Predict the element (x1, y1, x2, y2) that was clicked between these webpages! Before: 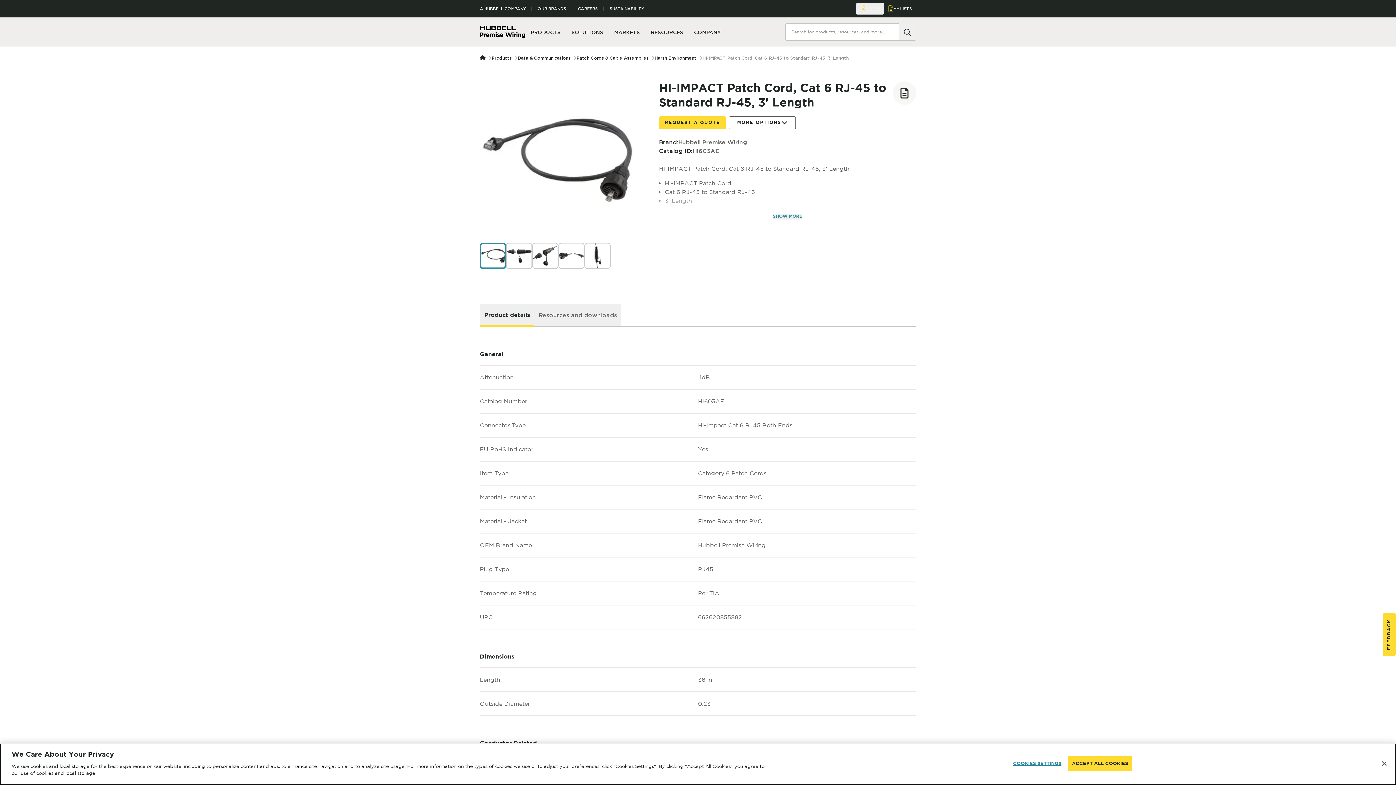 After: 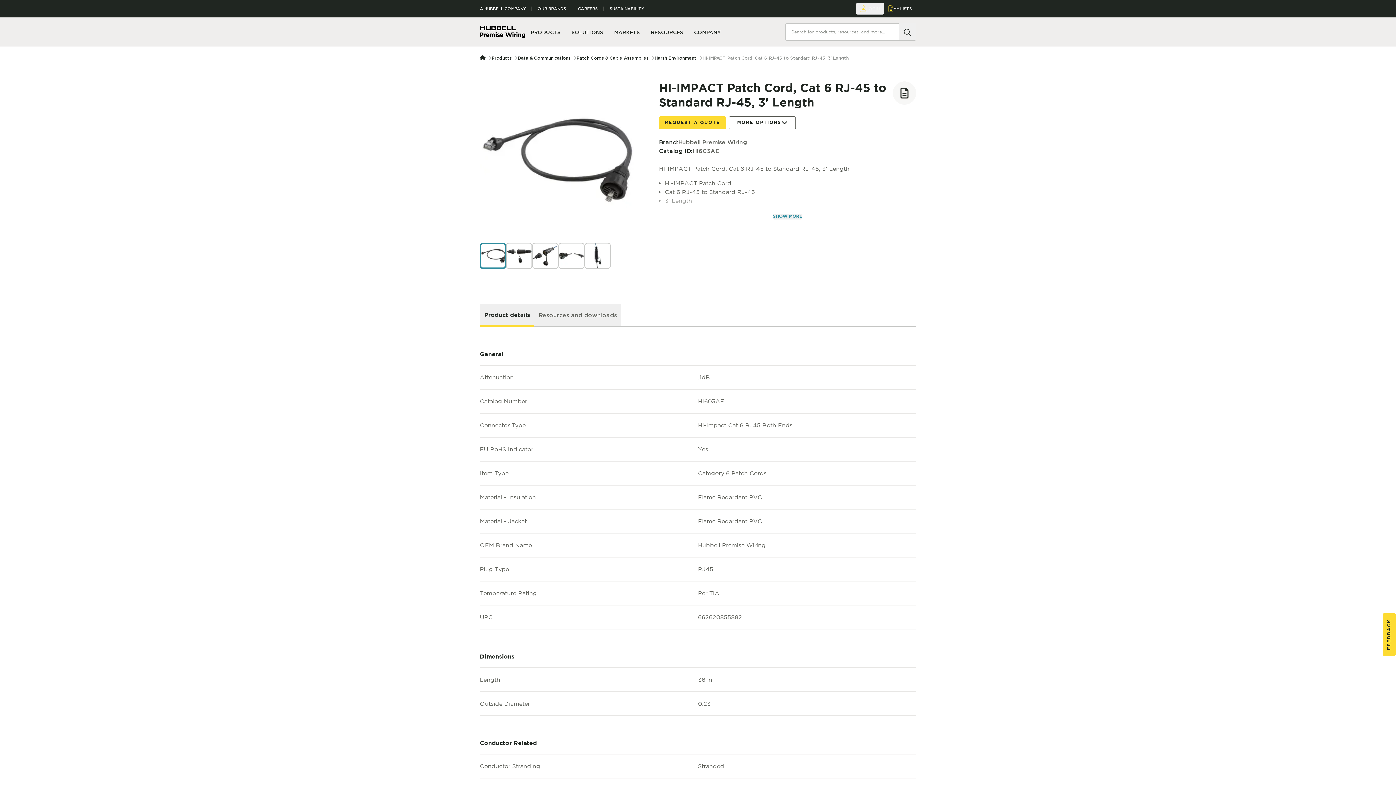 Action: bbox: (1068, 756, 1132, 771) label: ACCEPT ALL COOKIES